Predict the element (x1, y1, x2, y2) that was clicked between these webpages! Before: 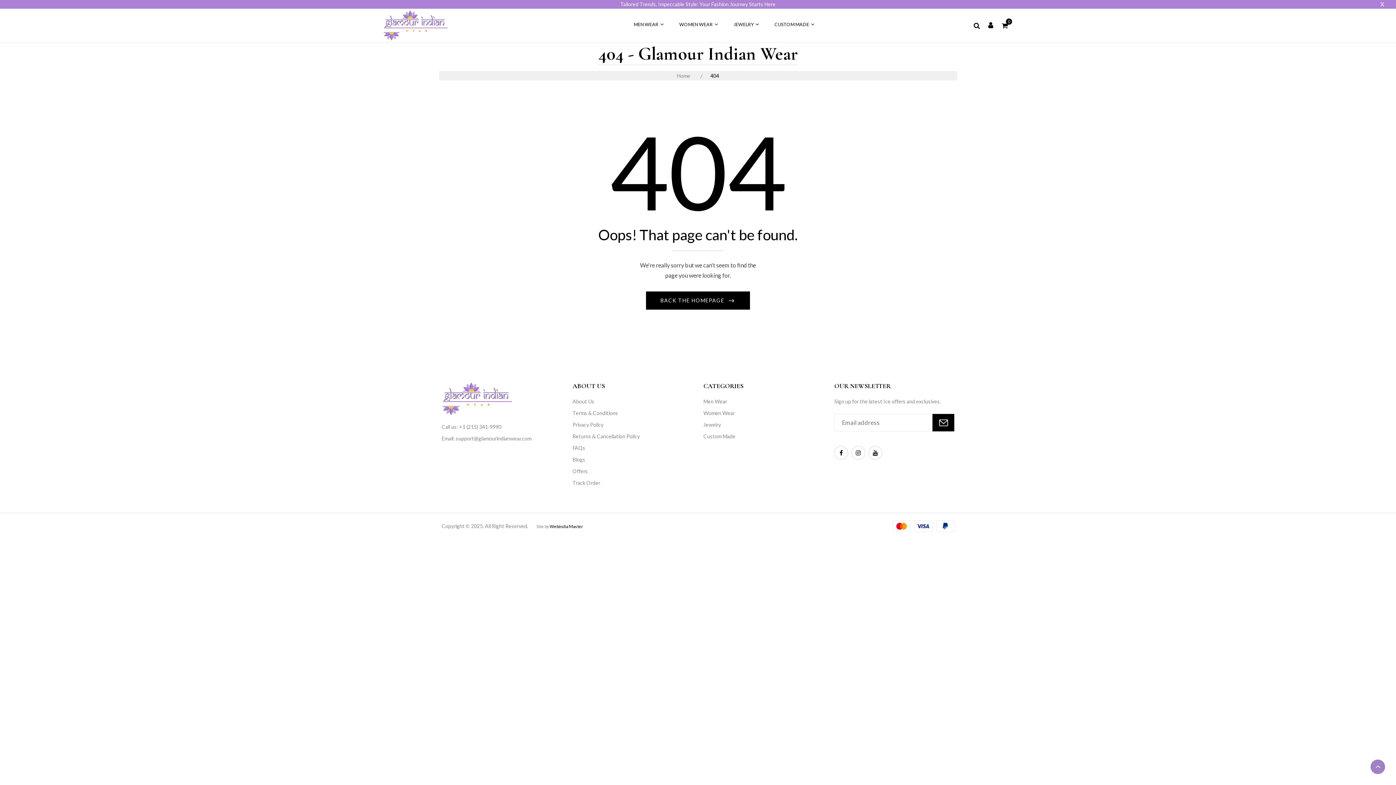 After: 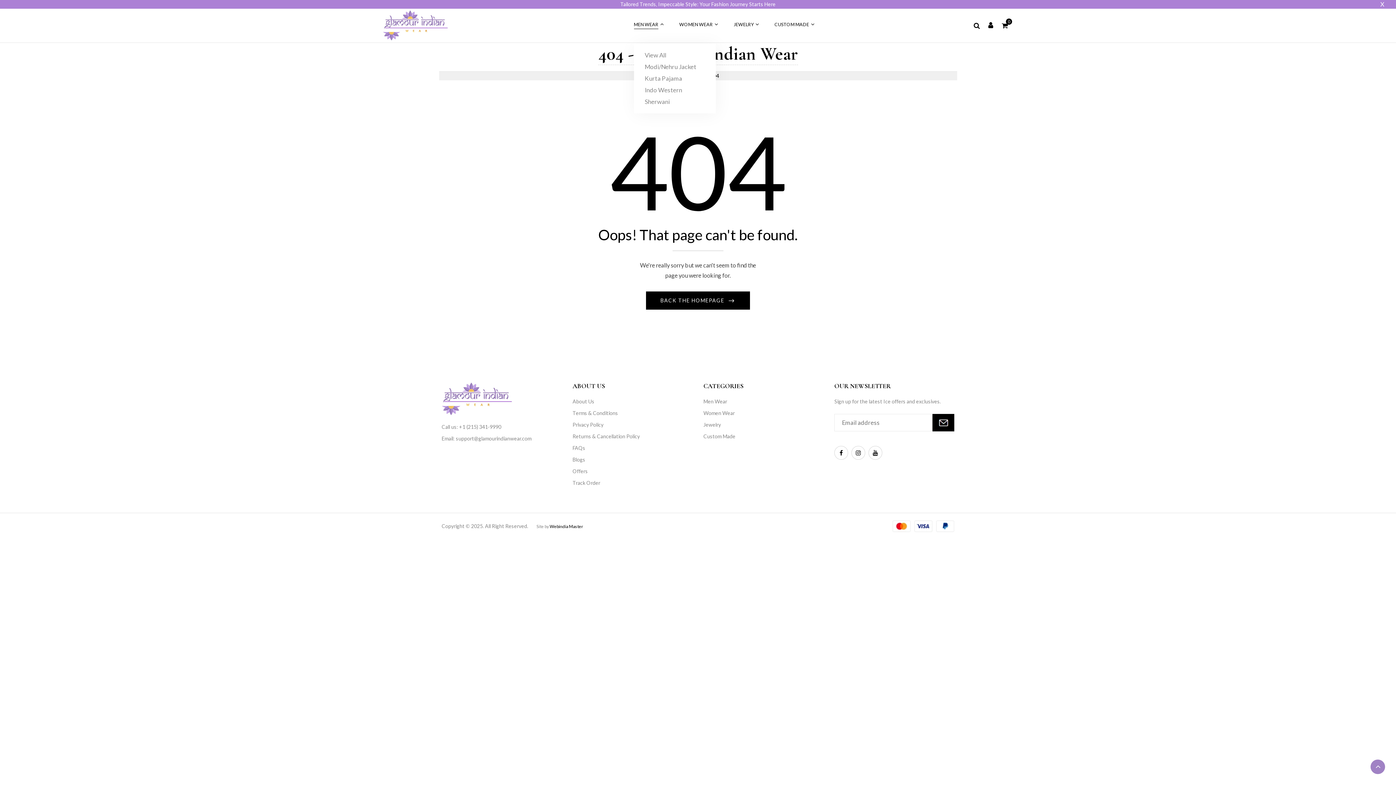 Action: label: MEN WEAR bbox: (634, 20, 664, 29)